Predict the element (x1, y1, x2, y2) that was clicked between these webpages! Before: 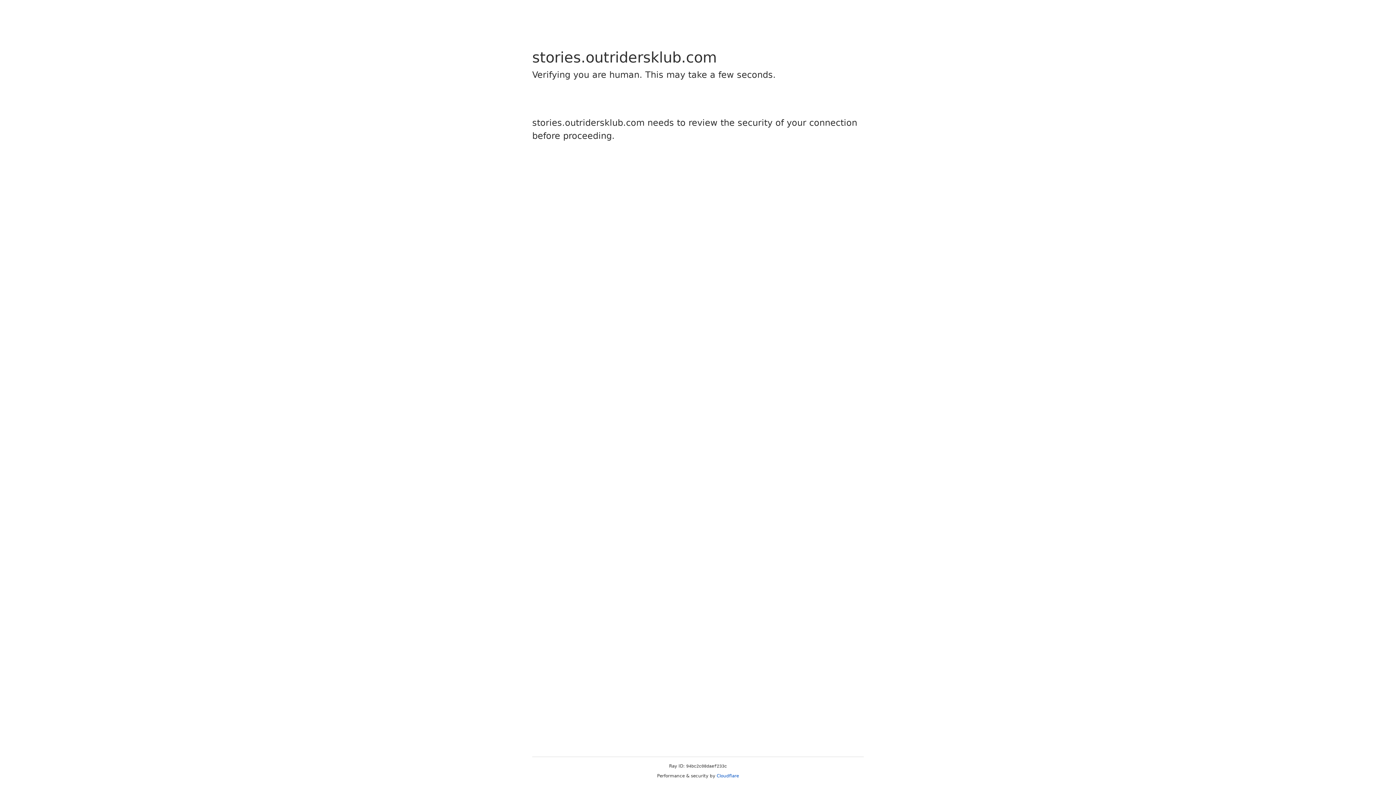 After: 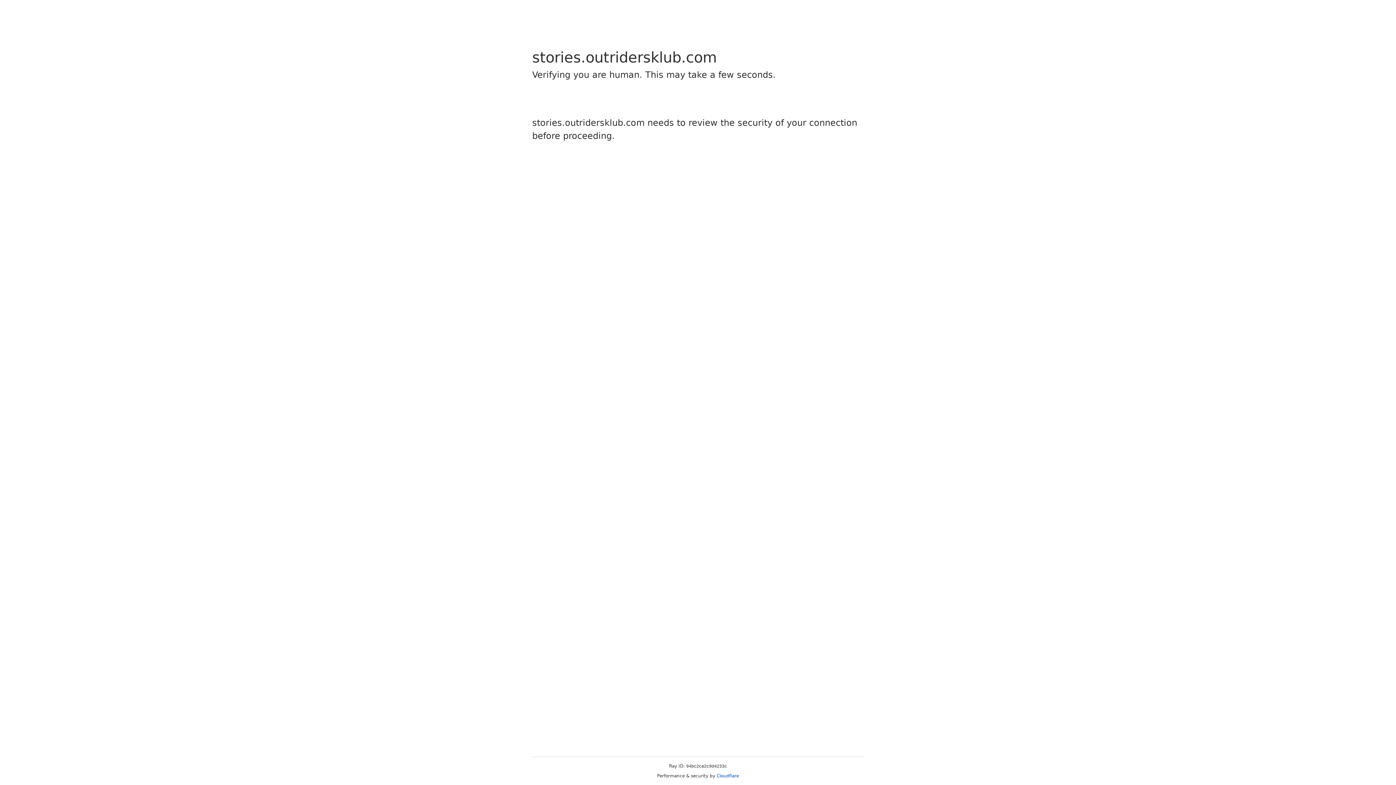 Action: bbox: (716, 773, 739, 778) label: Cloudflare